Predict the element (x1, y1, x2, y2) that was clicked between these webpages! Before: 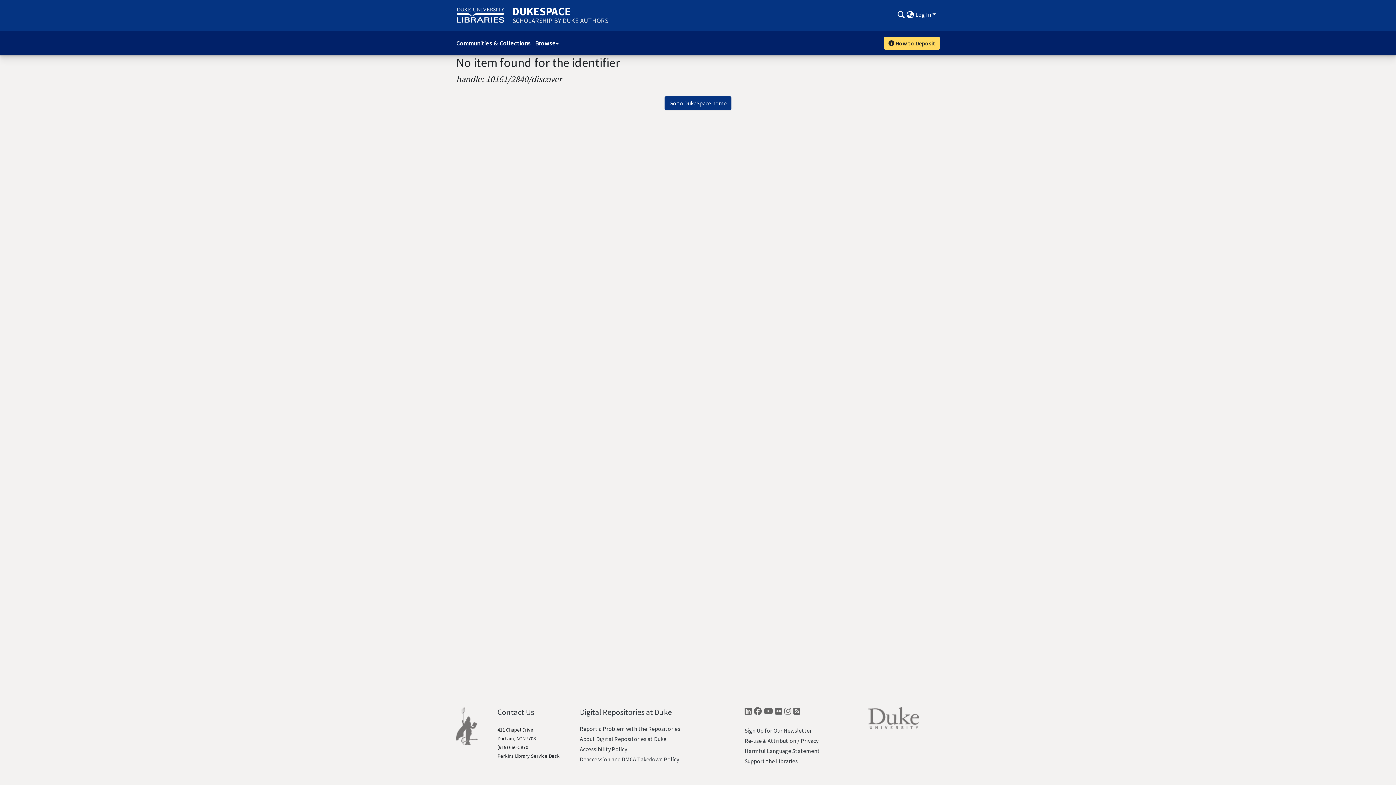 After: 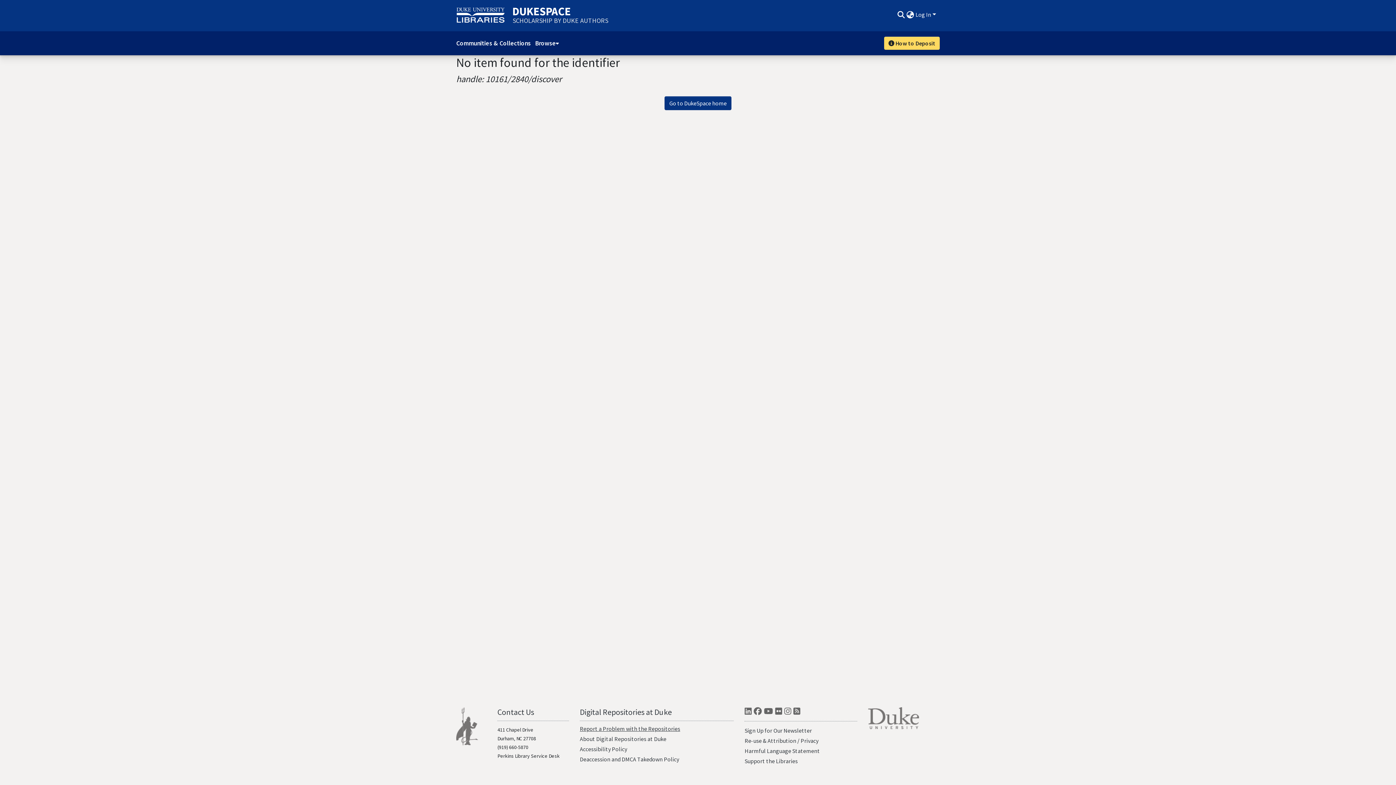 Action: bbox: (579, 725, 680, 732) label: Report a Problem with the Repositories